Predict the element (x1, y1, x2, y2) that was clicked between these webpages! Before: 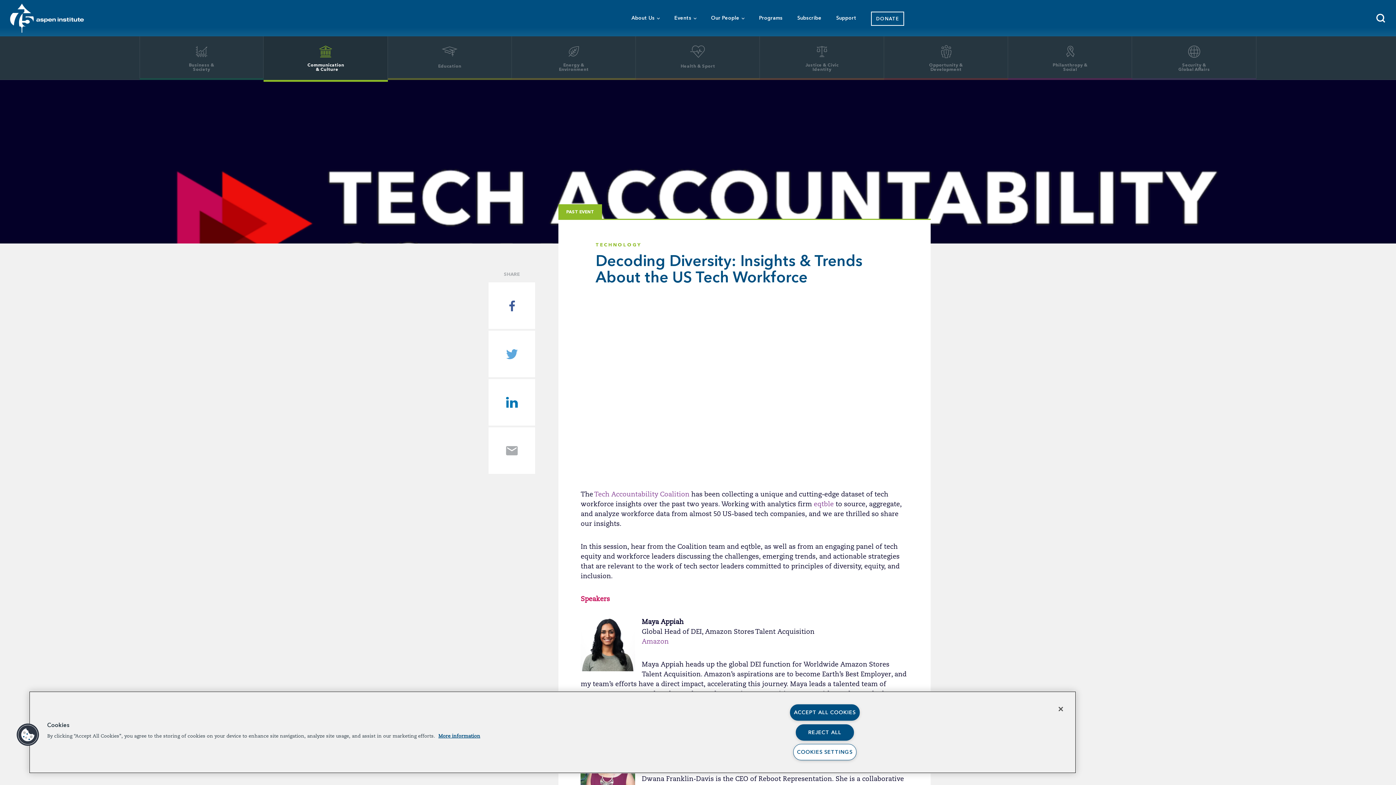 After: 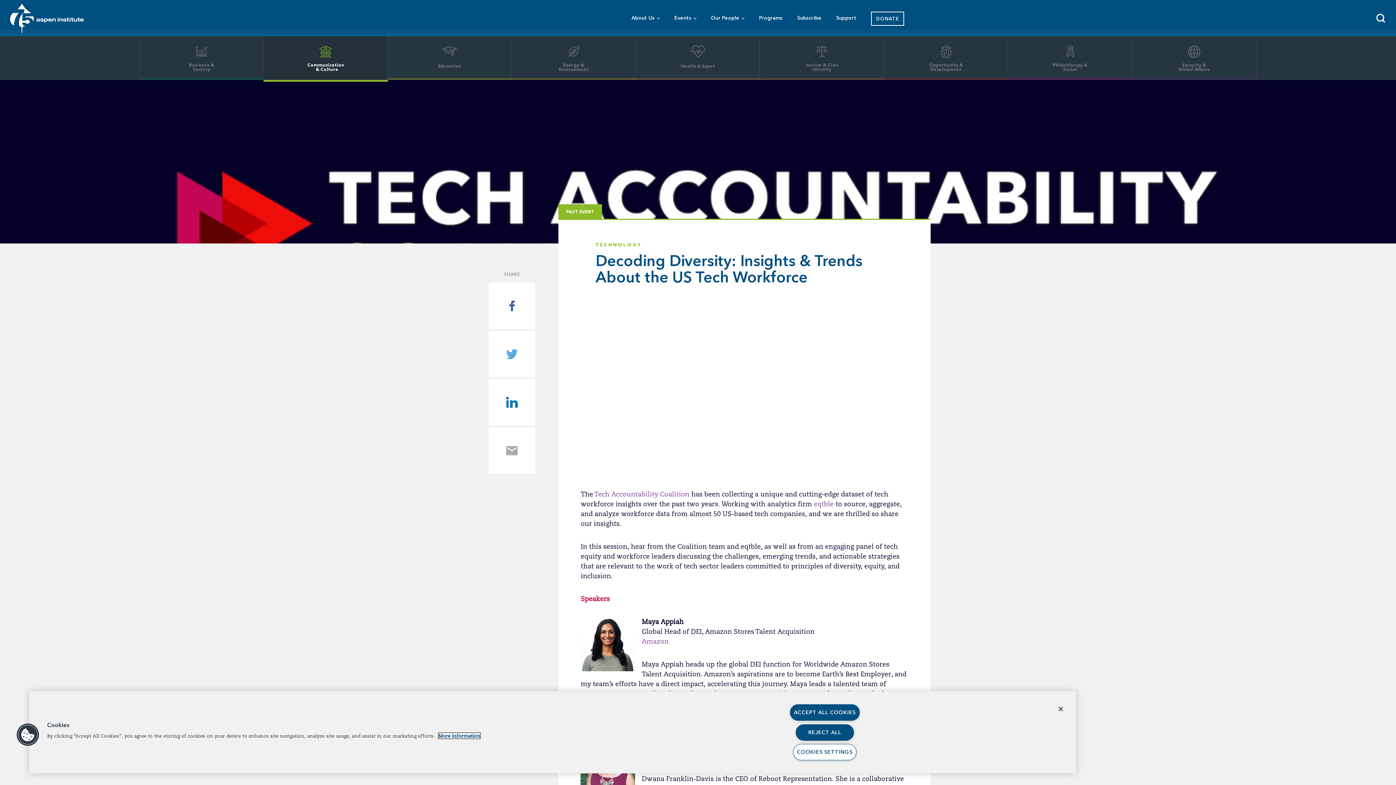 Action: bbox: (438, 733, 480, 739) label: More information about your privacy, opens in a new tab